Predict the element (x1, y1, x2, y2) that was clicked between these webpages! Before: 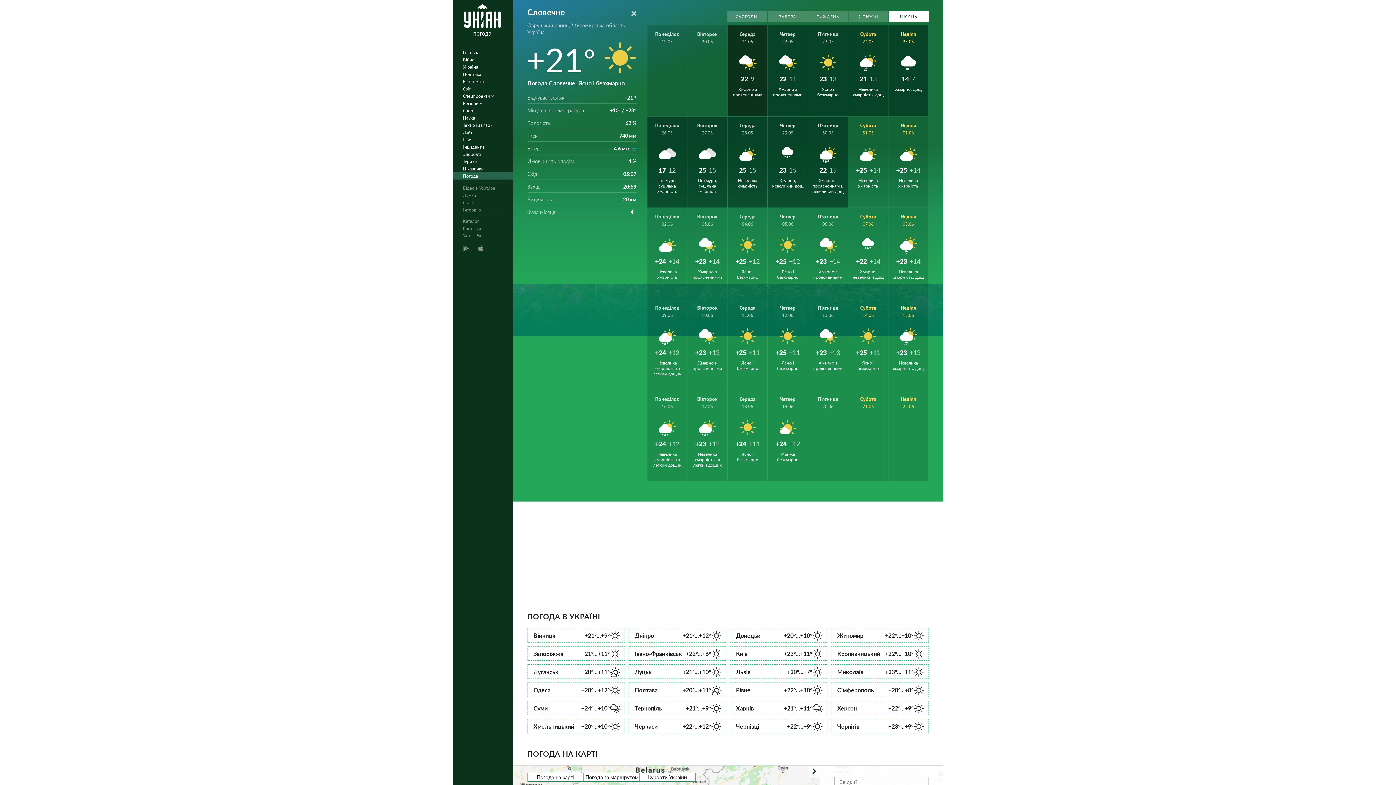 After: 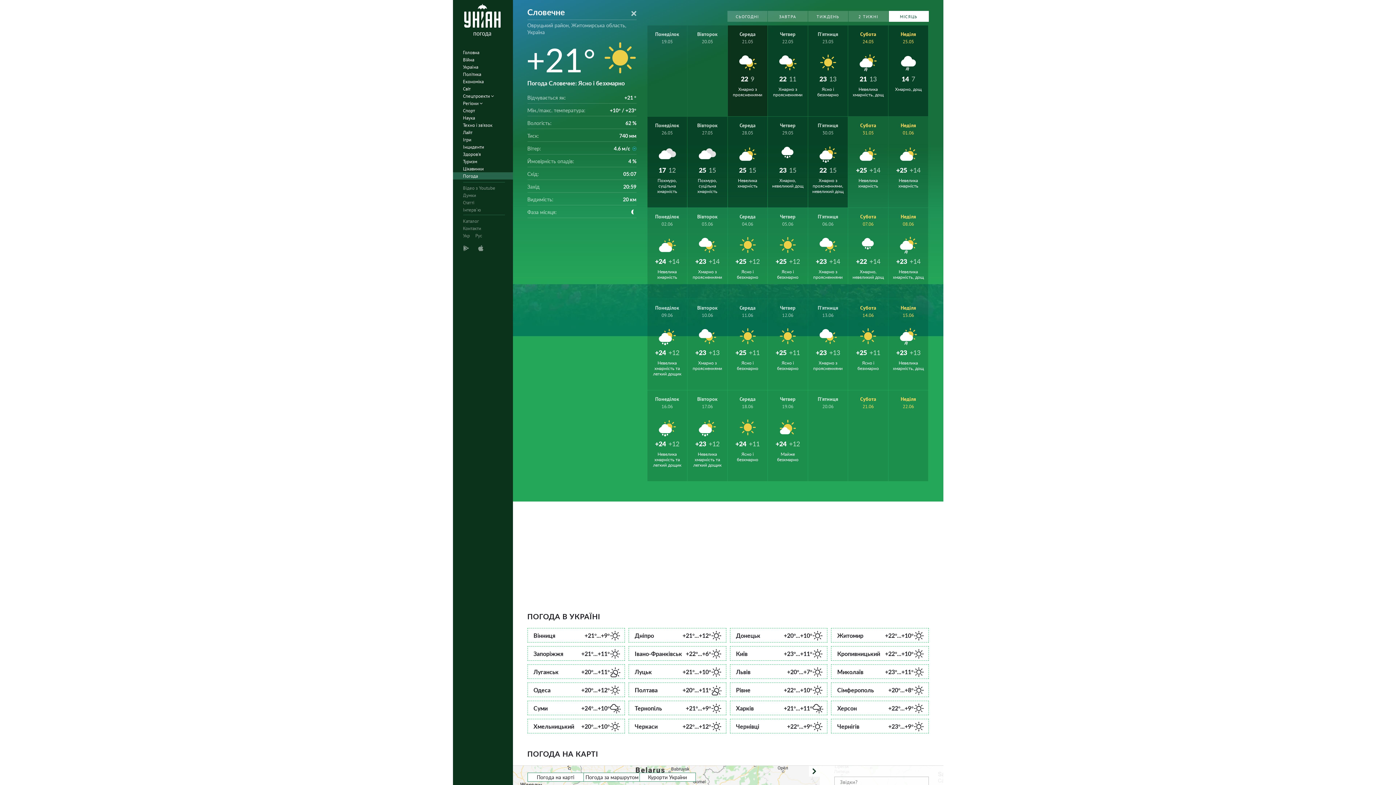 Action: label: Неділя
15.06
+23
+13
Невелика хмарність, дощ bbox: (888, 299, 928, 390)